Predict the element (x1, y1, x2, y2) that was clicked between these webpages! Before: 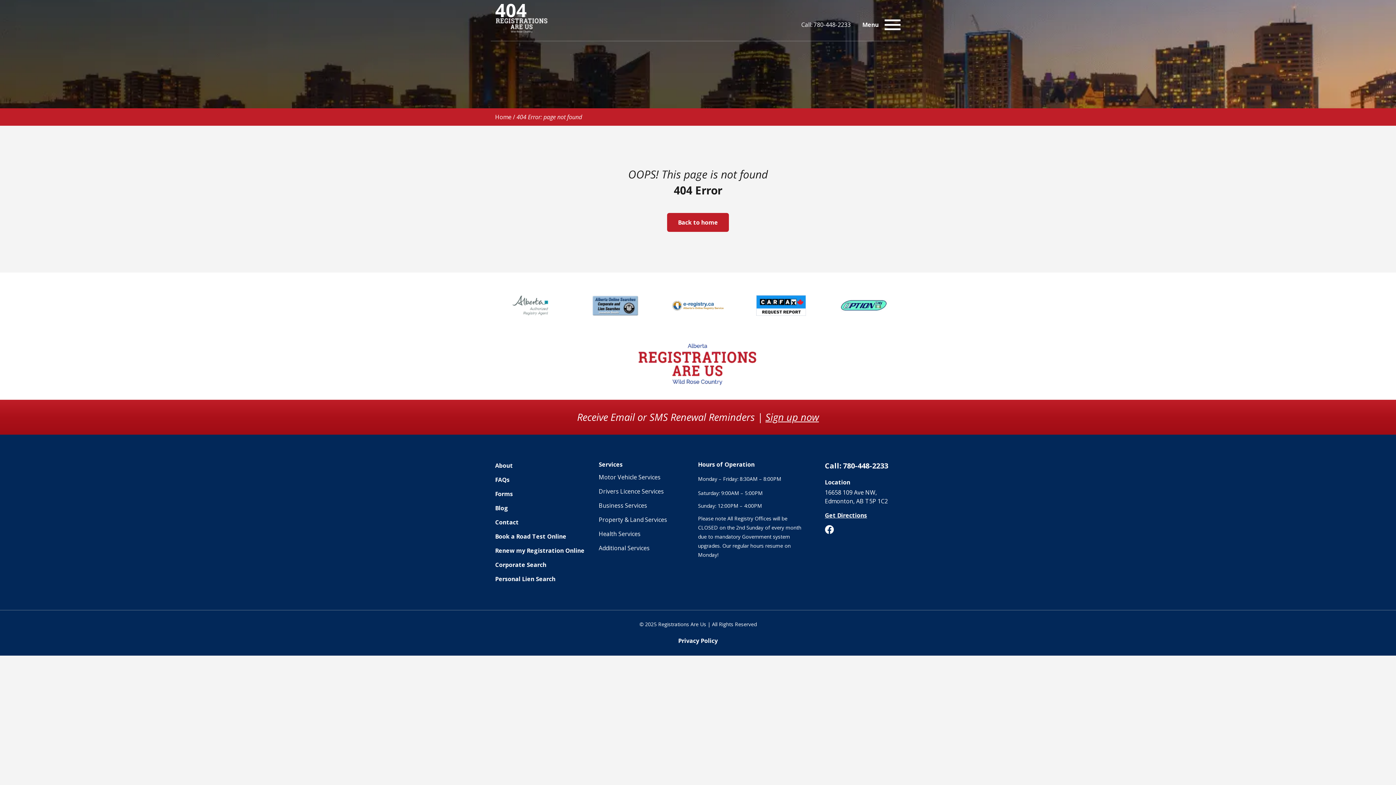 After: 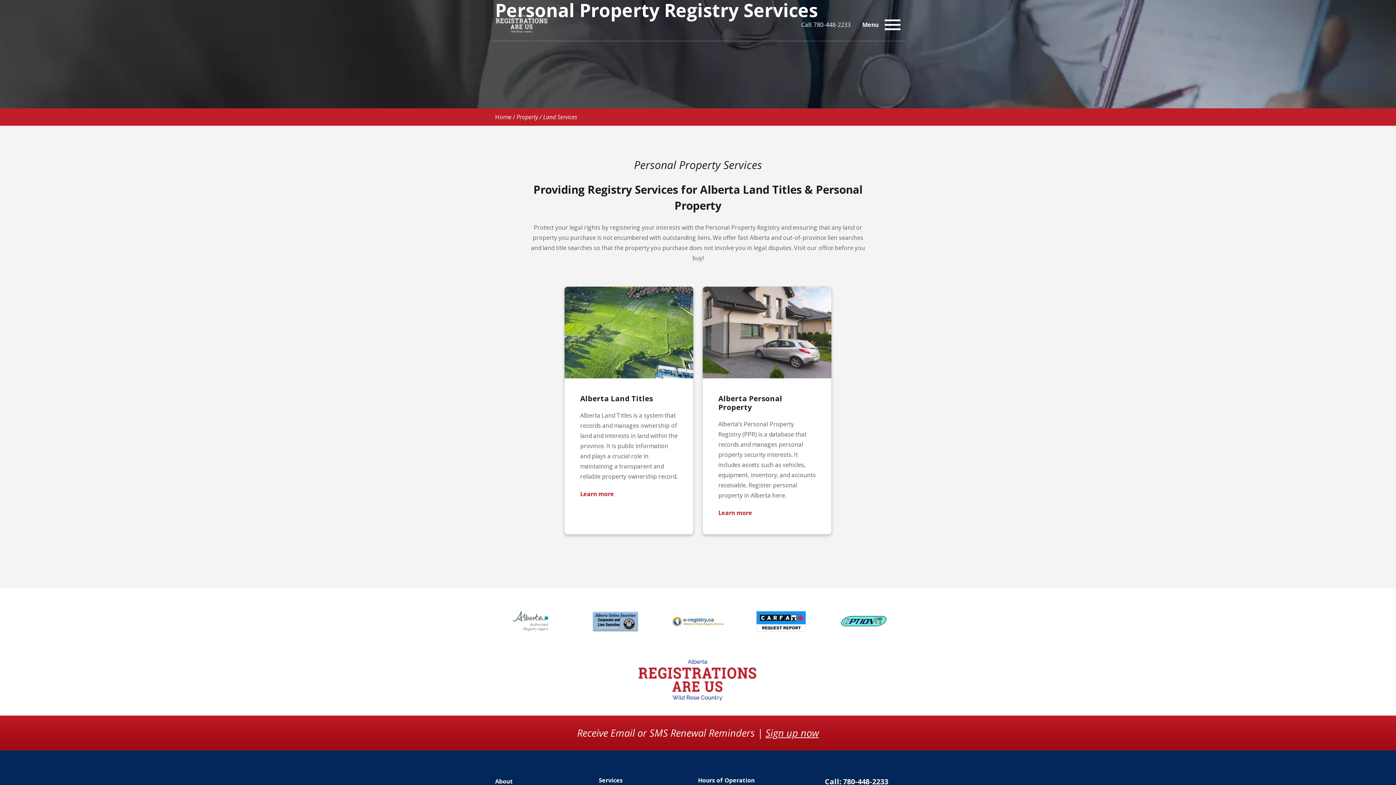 Action: label: Property & Land Services bbox: (598, 516, 667, 524)